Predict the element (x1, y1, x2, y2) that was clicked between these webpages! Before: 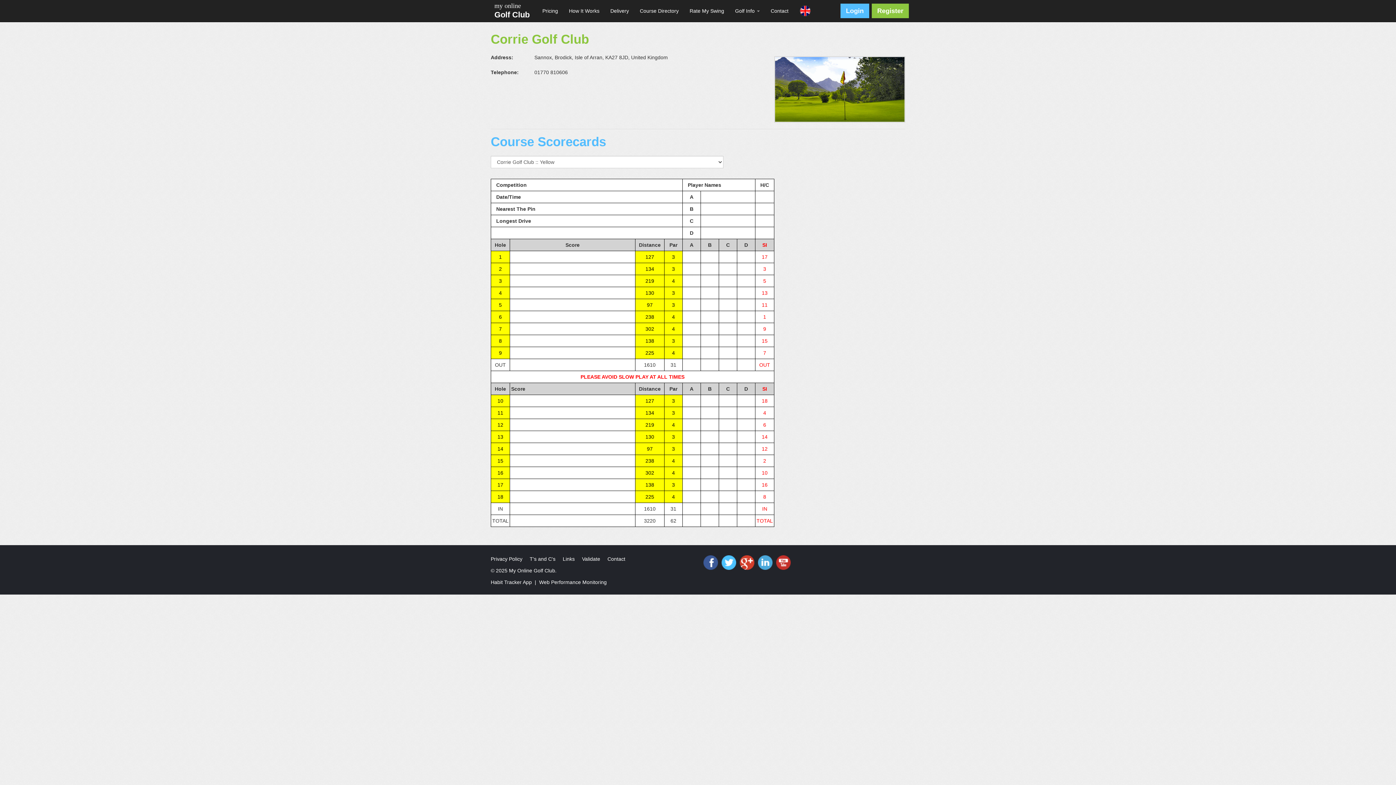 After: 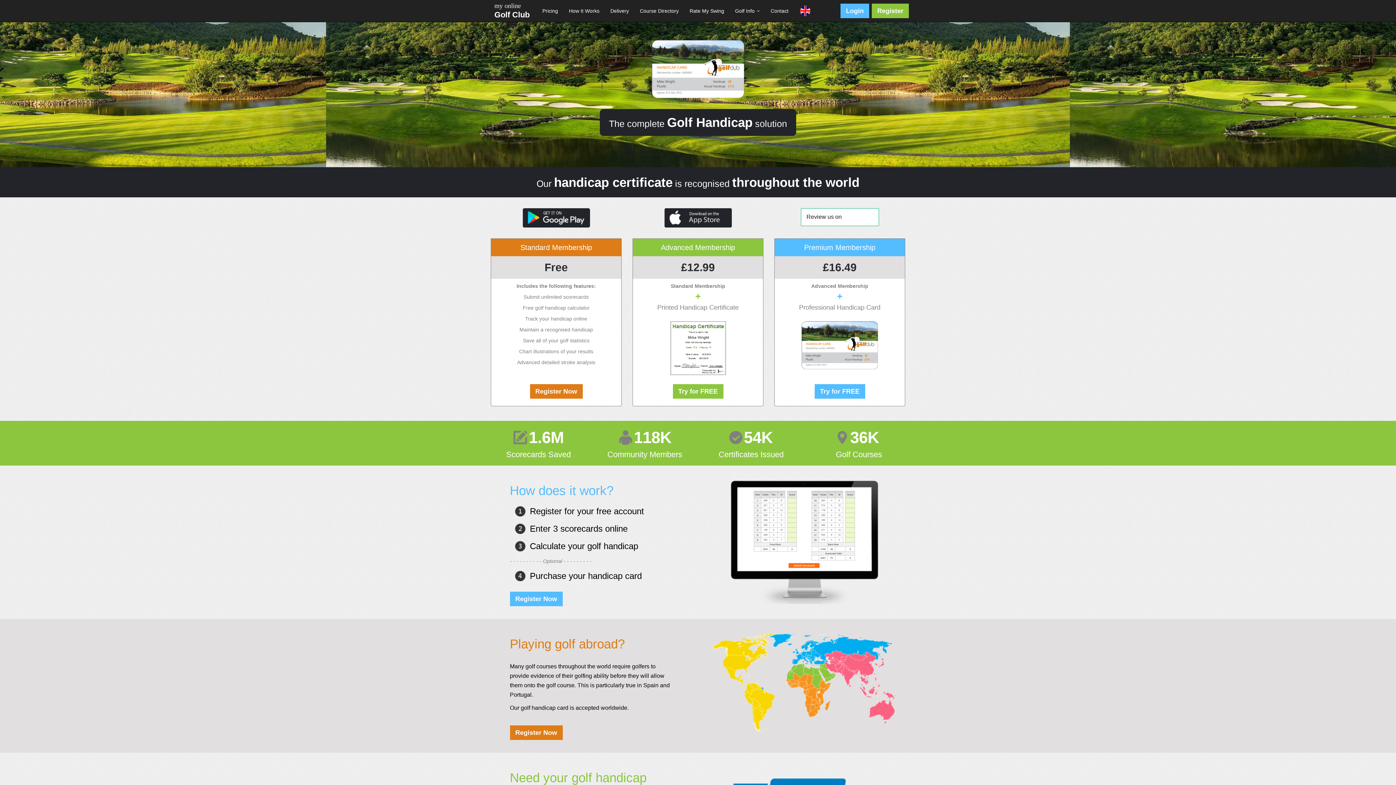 Action: label: my online bbox: (494, 2, 521, 9)